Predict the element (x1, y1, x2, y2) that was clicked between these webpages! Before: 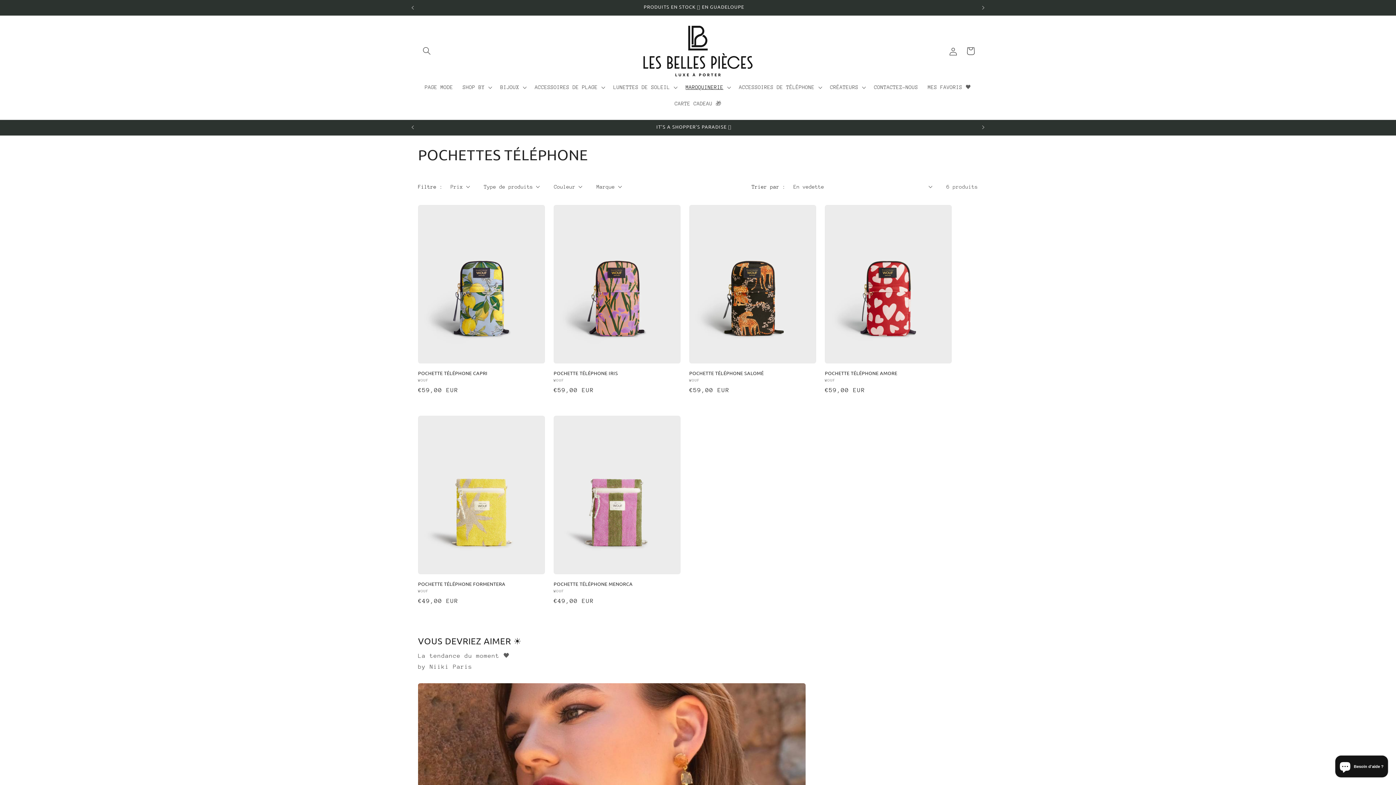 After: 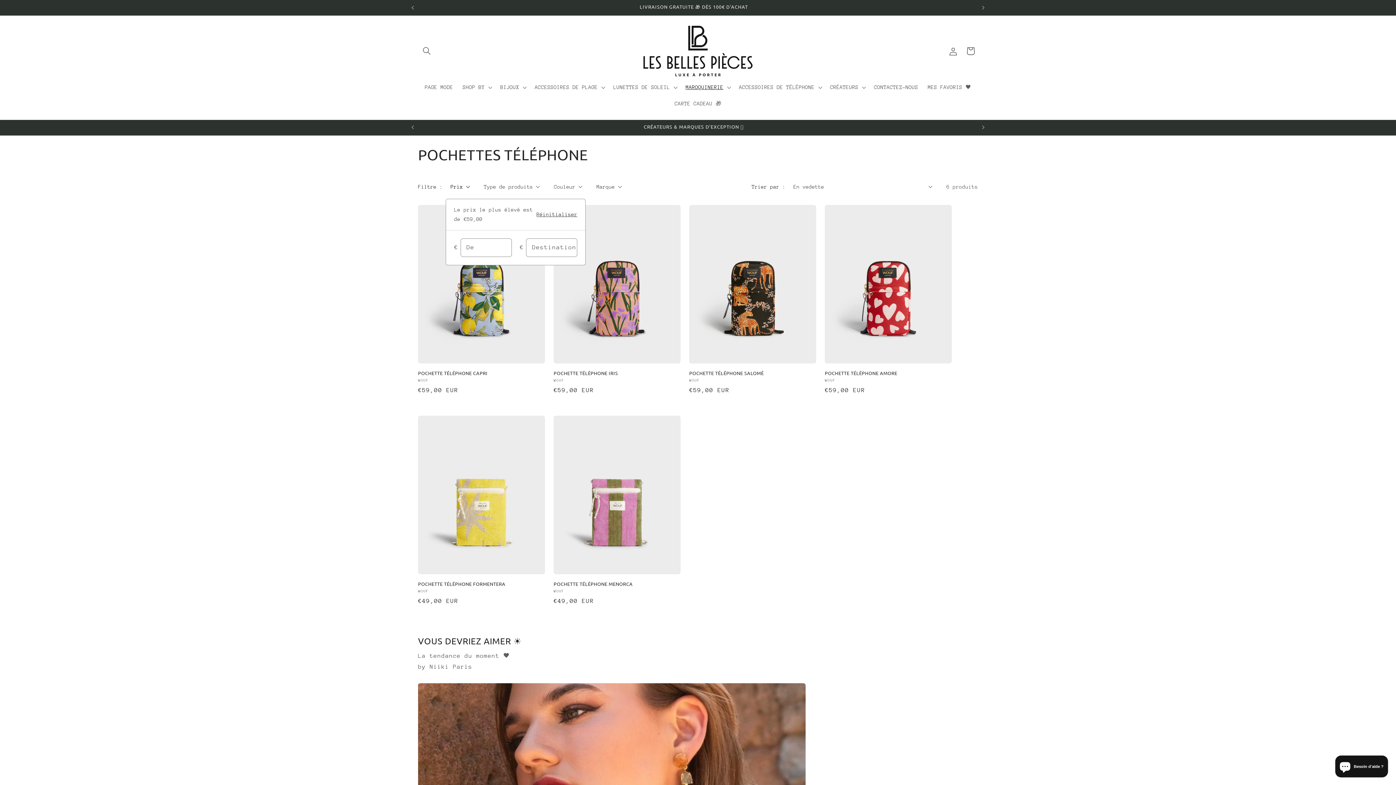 Action: label: Prix bbox: (450, 182, 470, 190)